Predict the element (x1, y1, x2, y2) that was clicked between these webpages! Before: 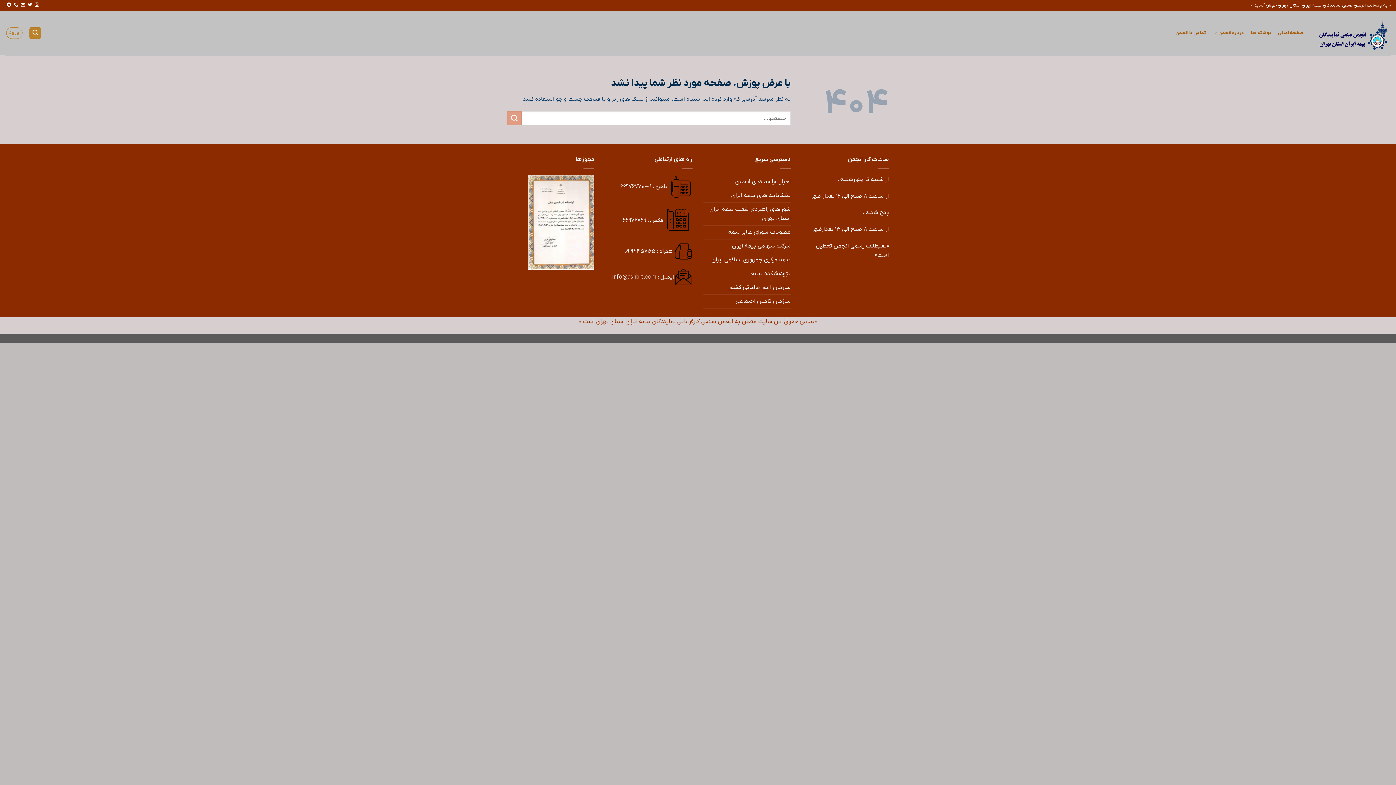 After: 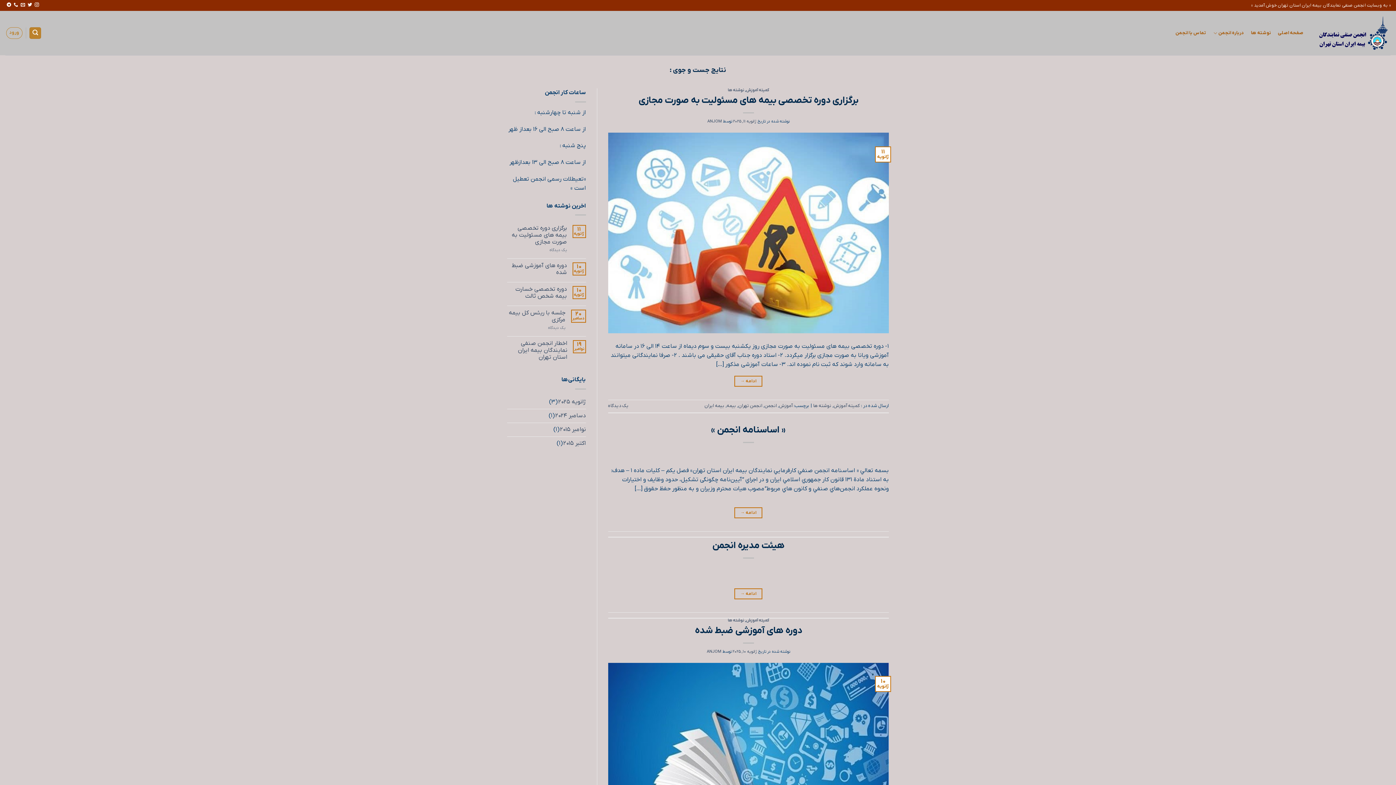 Action: bbox: (507, 111, 521, 125) label: ارسال